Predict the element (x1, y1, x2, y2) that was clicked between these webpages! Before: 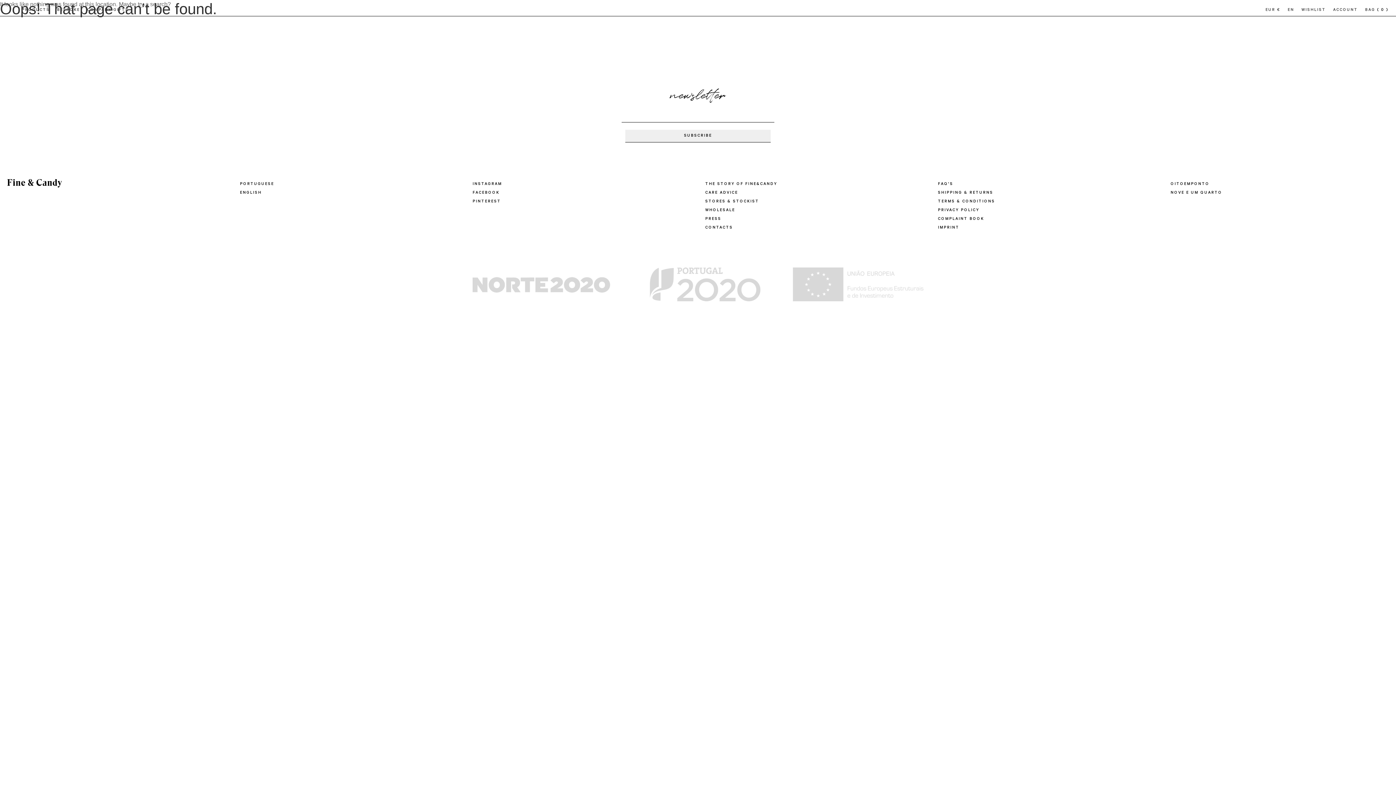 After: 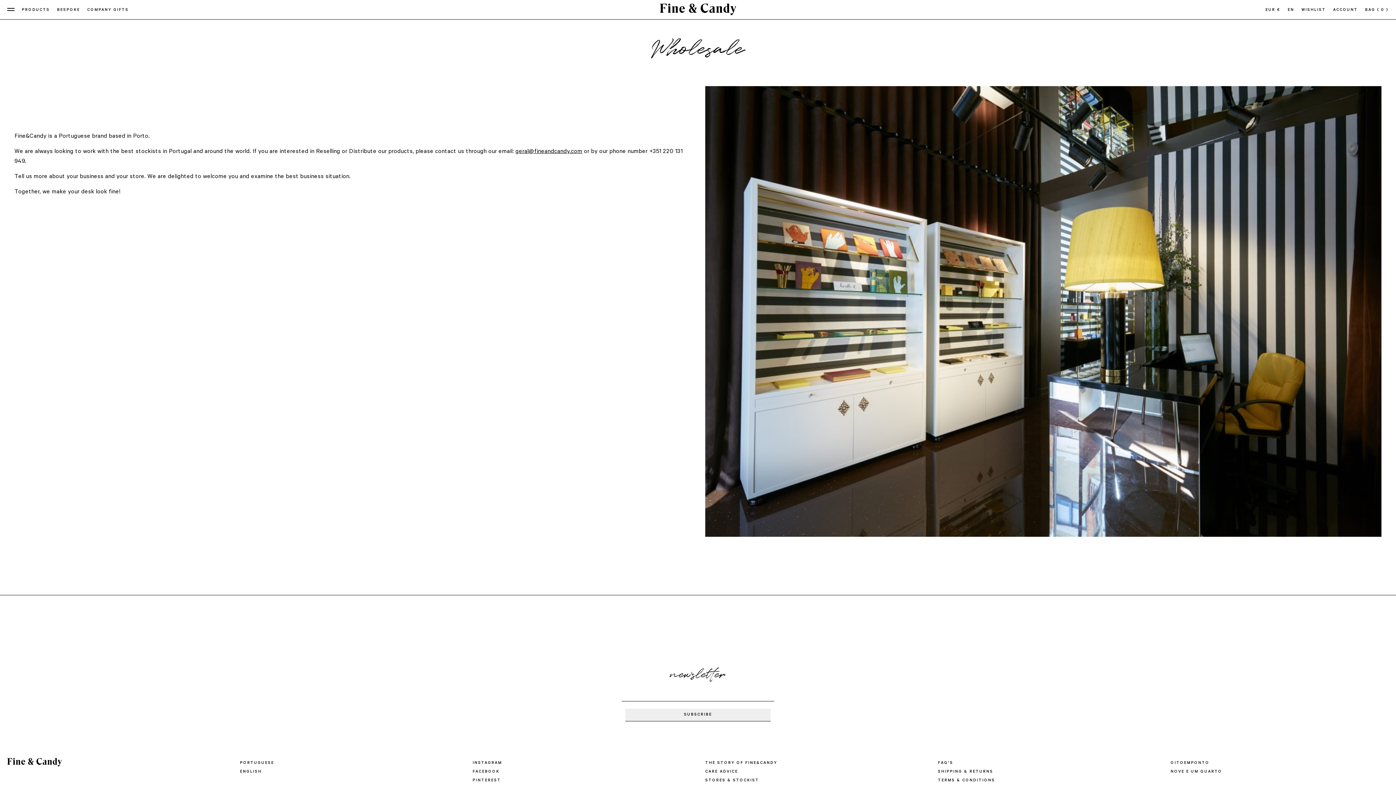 Action: bbox: (705, 208, 735, 212) label: WHOLESALE